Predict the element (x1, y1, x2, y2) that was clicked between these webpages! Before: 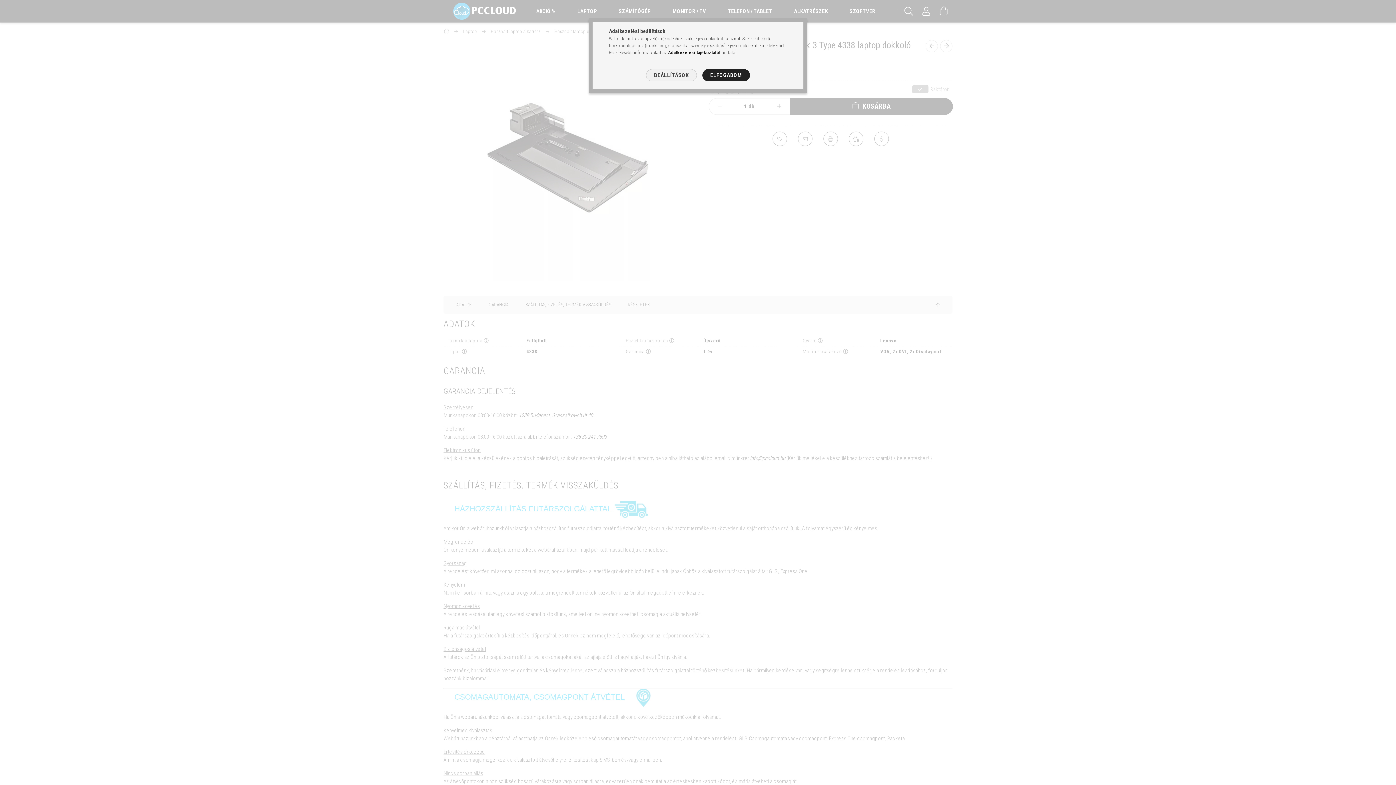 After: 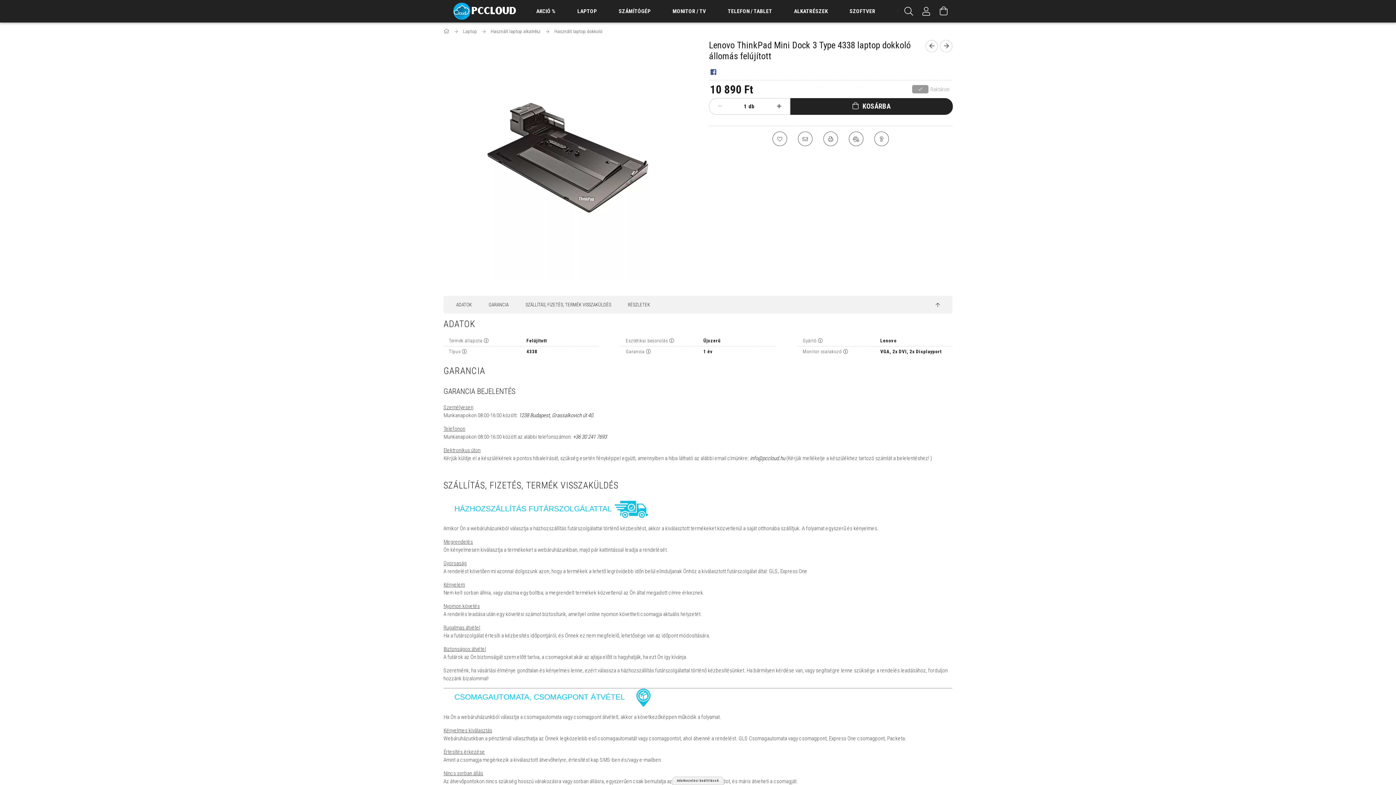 Action: label: ELFOGADOM bbox: (702, 69, 750, 81)